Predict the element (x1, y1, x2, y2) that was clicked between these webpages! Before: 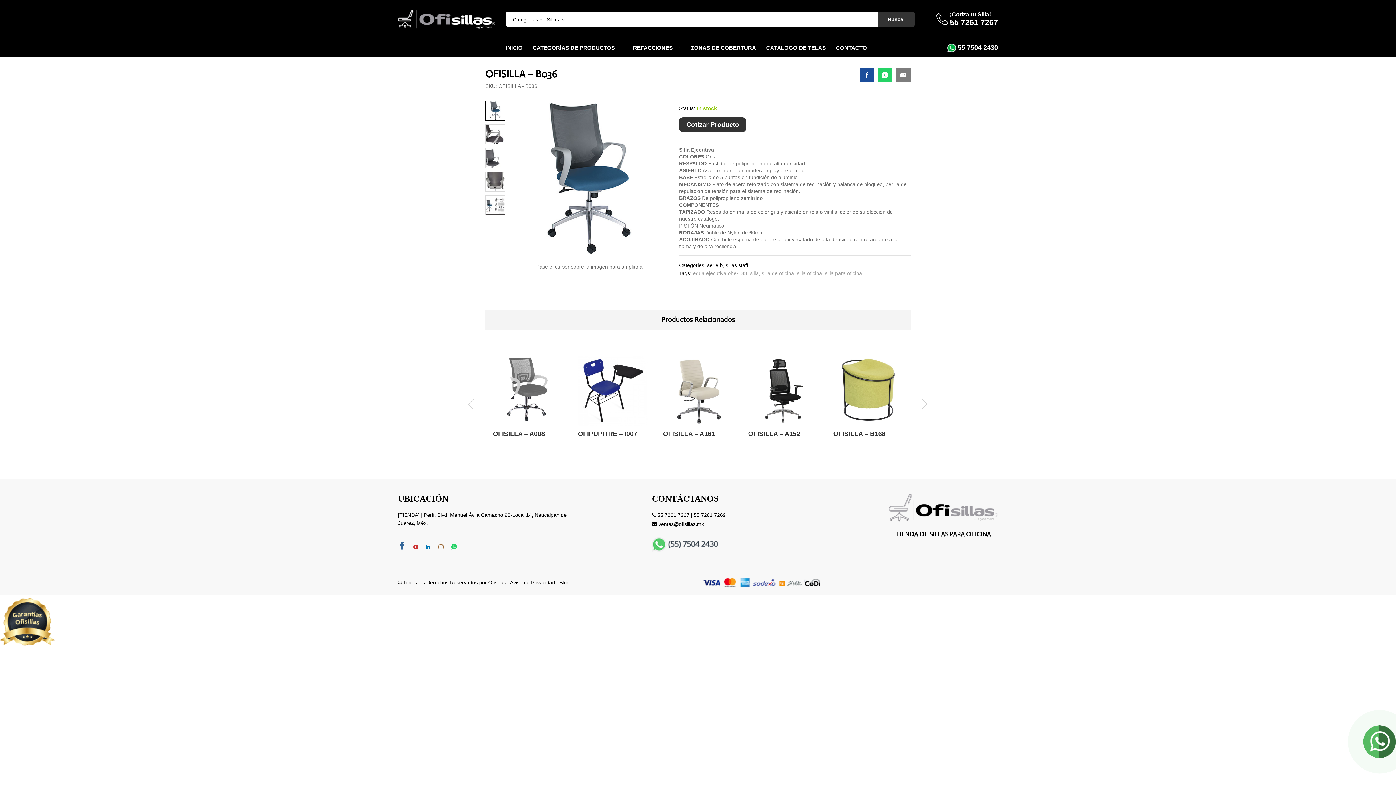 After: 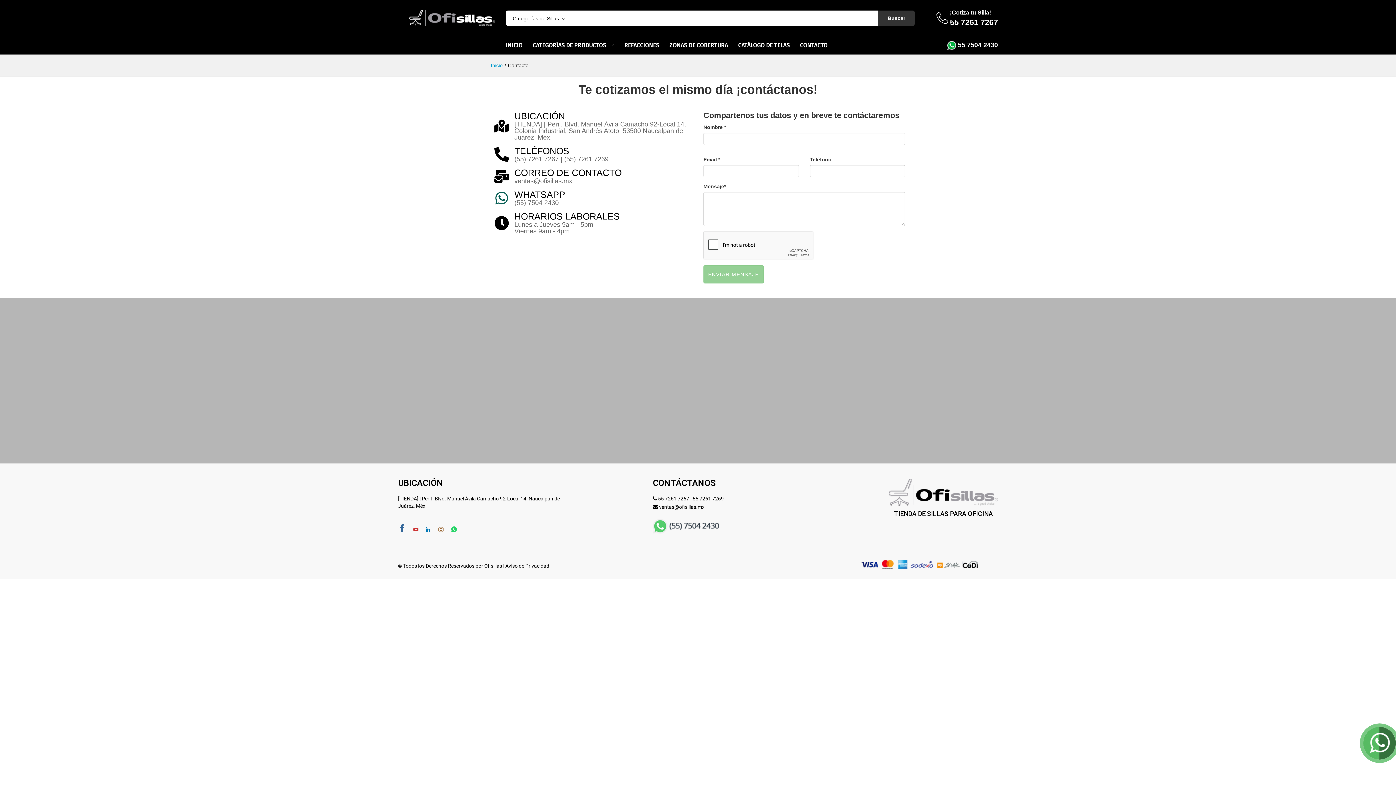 Action: label: Cotizar Producto bbox: (679, 117, 746, 131)